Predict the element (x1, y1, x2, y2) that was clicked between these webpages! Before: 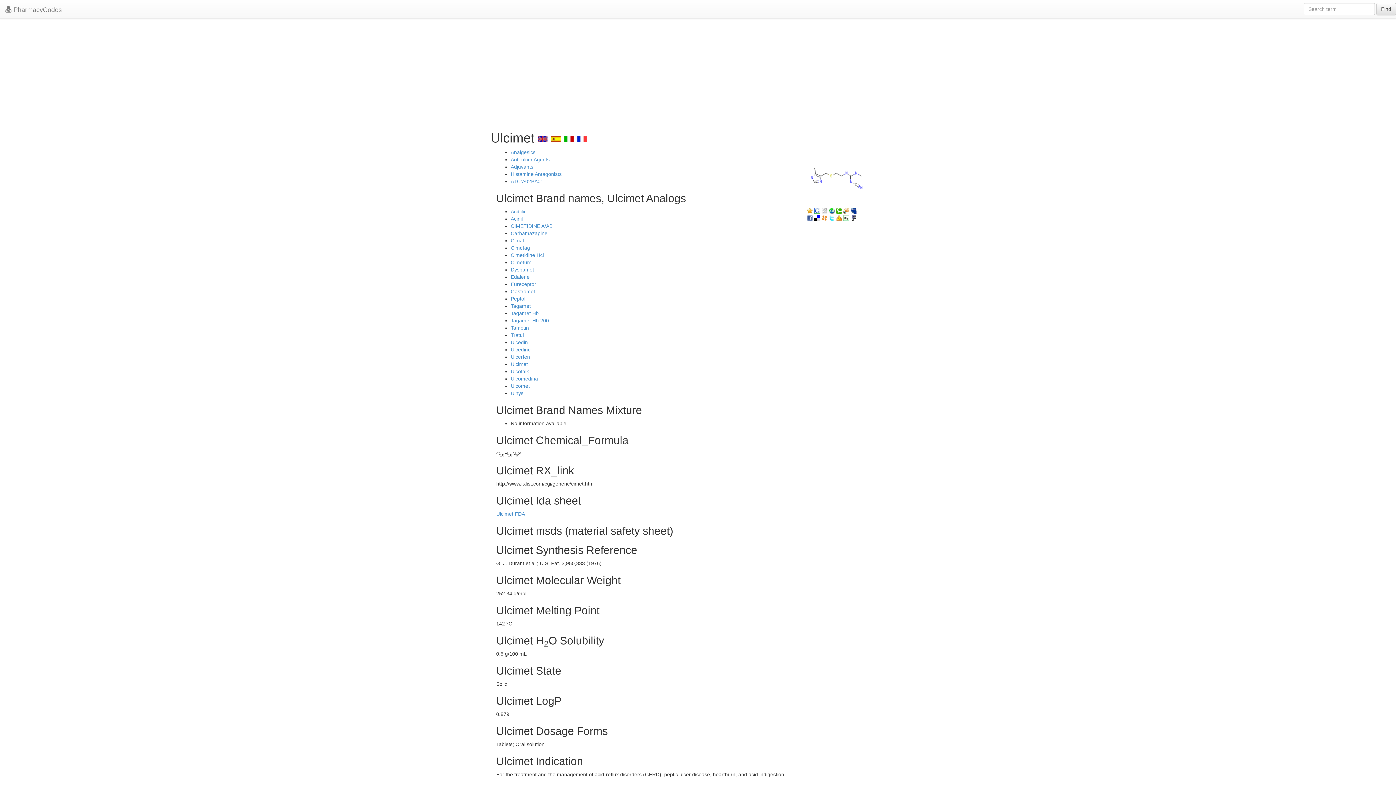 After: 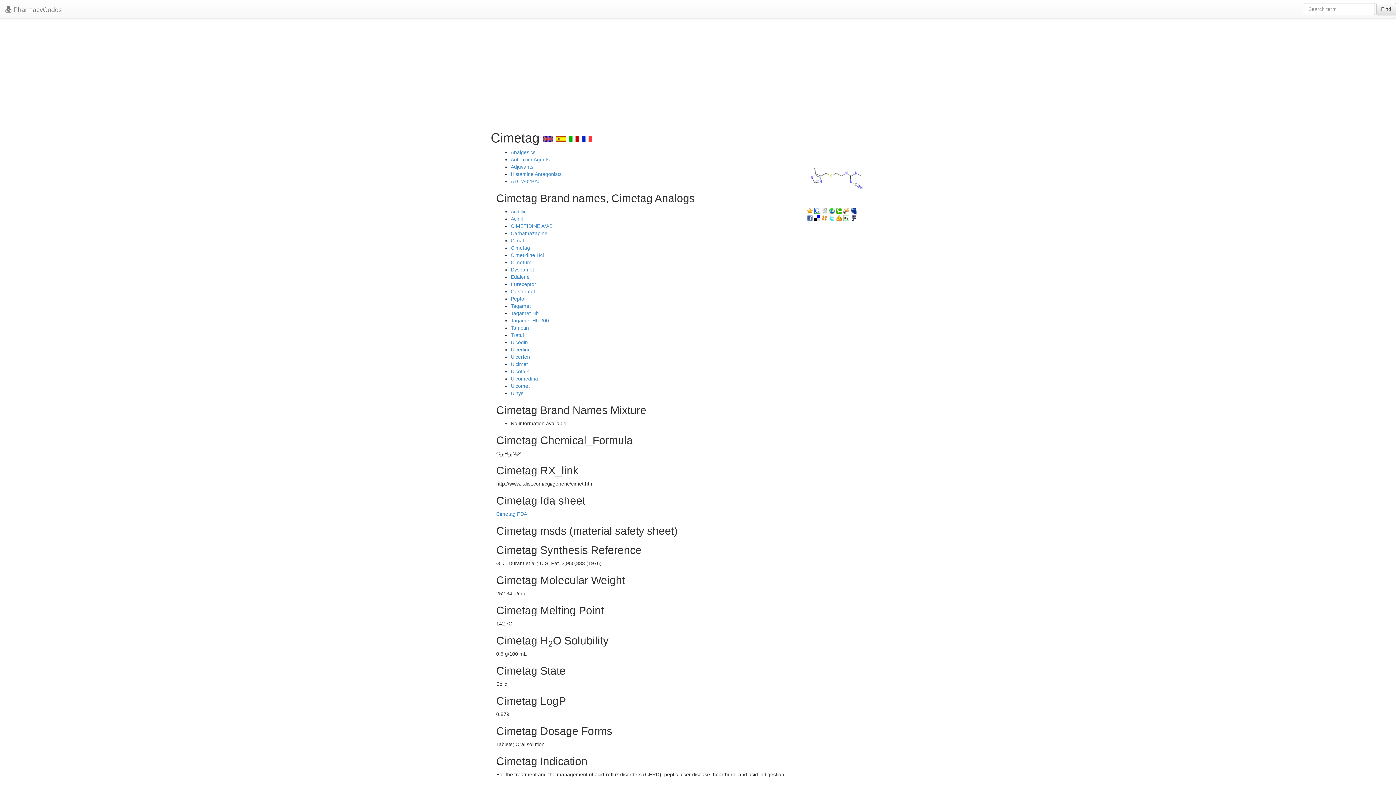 Action: bbox: (510, 245, 530, 250) label: Cimetag